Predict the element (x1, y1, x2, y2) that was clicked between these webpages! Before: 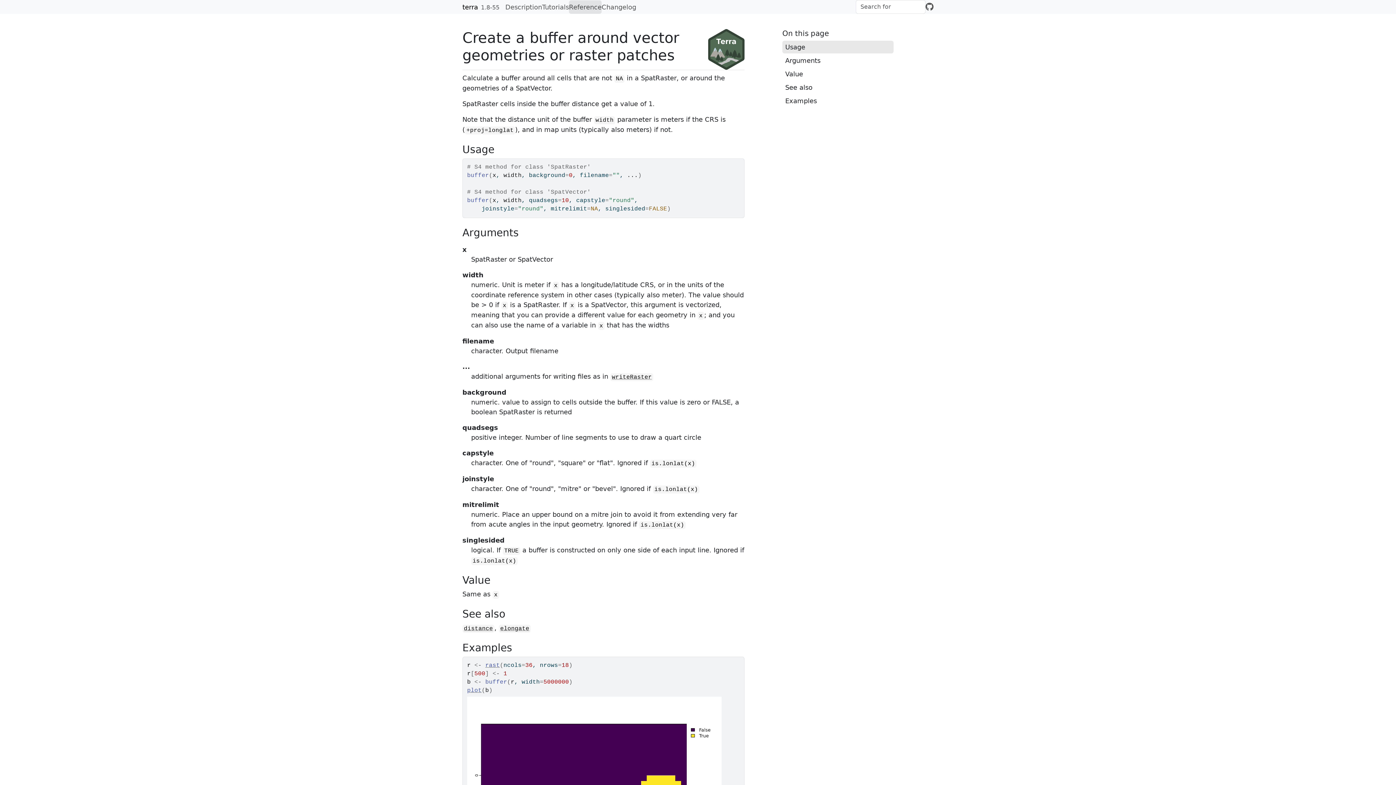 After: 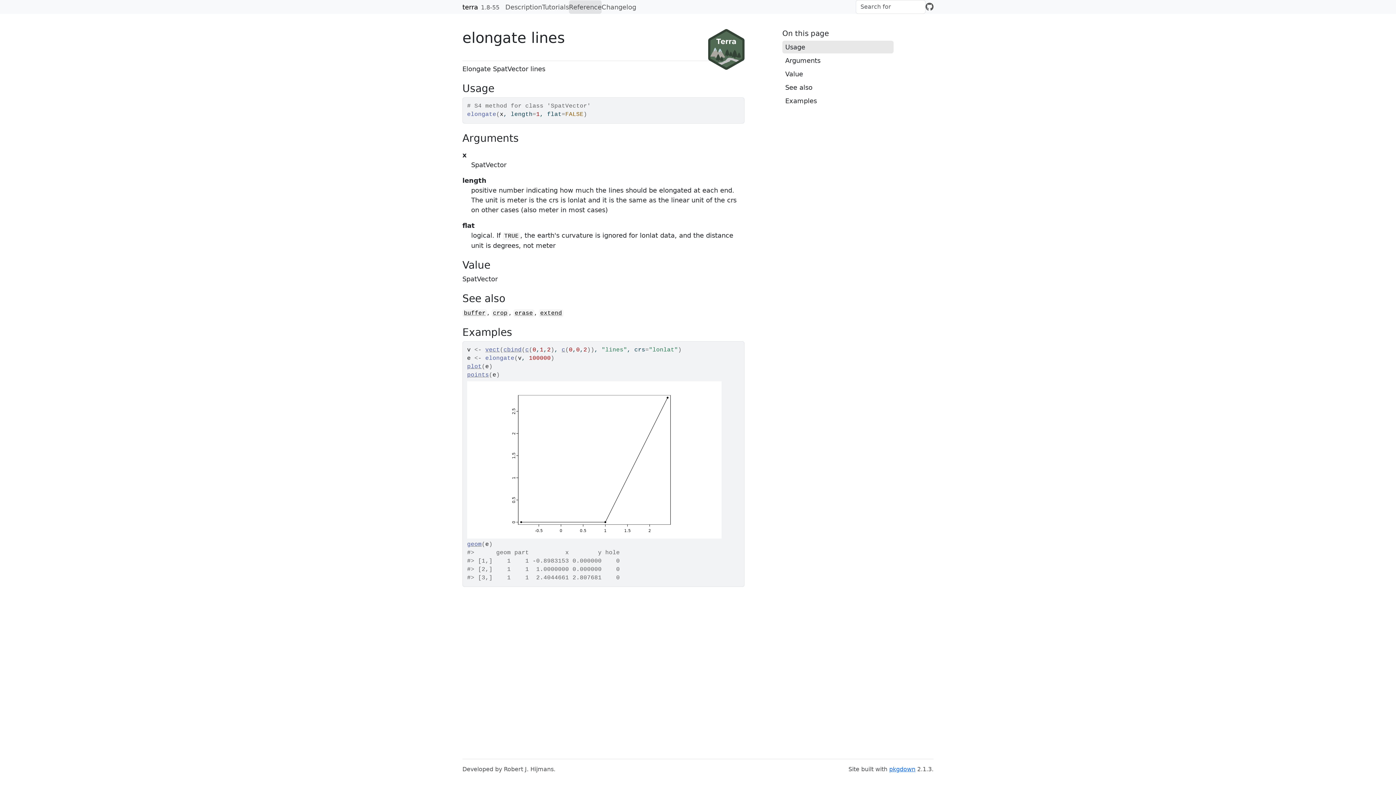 Action: bbox: (500, 625, 529, 632) label: elongate